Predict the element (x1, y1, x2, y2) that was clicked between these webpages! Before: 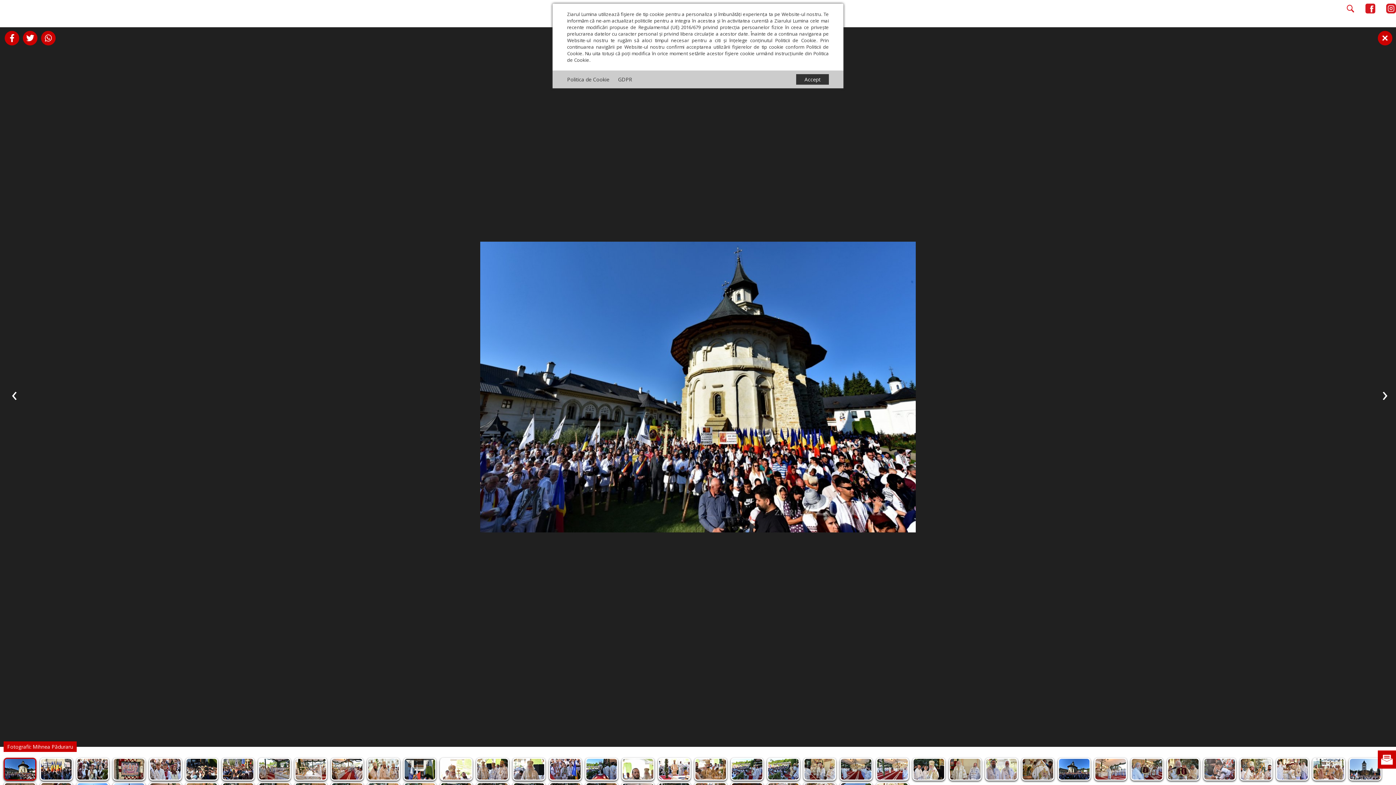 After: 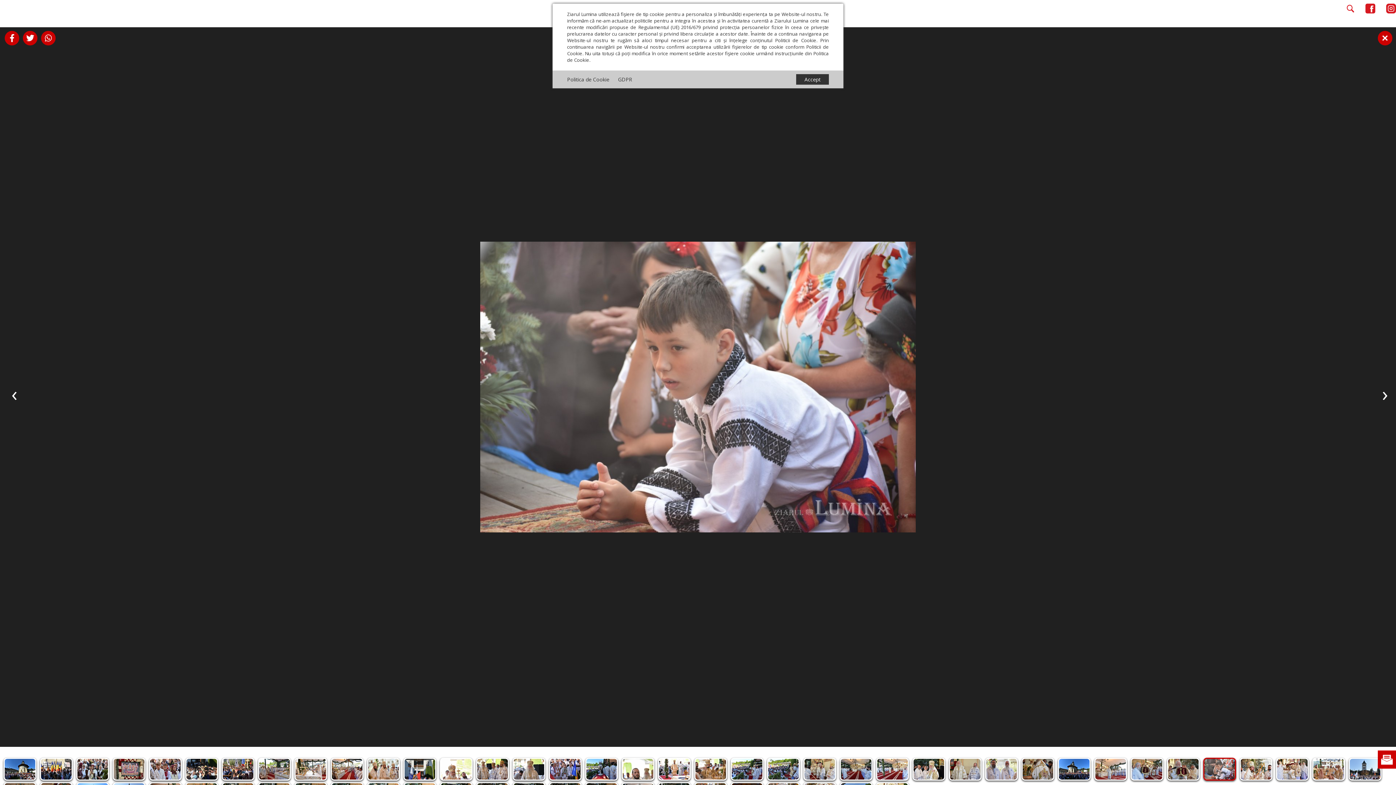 Action: bbox: (1203, 758, 1236, 781)